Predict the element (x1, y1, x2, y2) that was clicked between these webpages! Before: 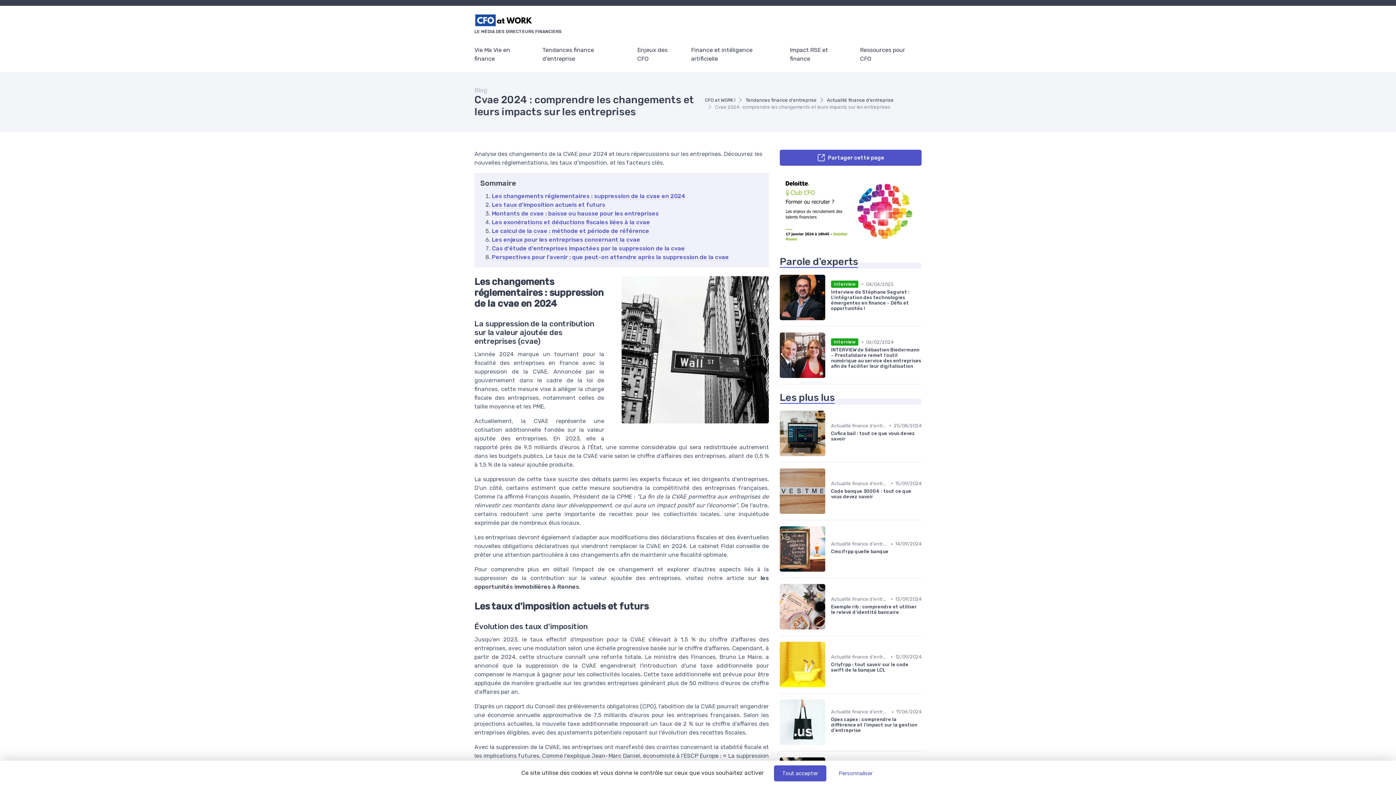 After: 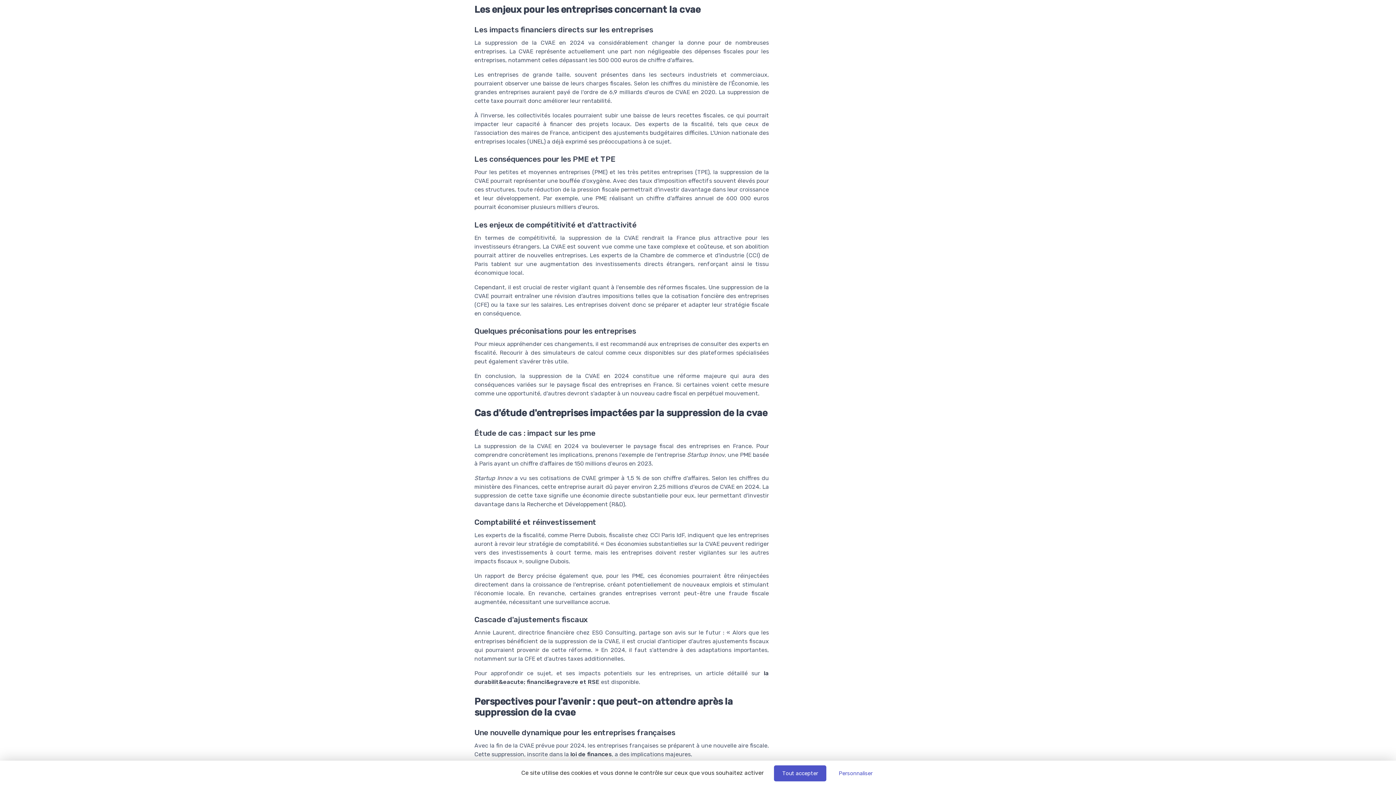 Action: bbox: (492, 236, 640, 243) label: Les enjeux pour les entreprises concernant la cvae